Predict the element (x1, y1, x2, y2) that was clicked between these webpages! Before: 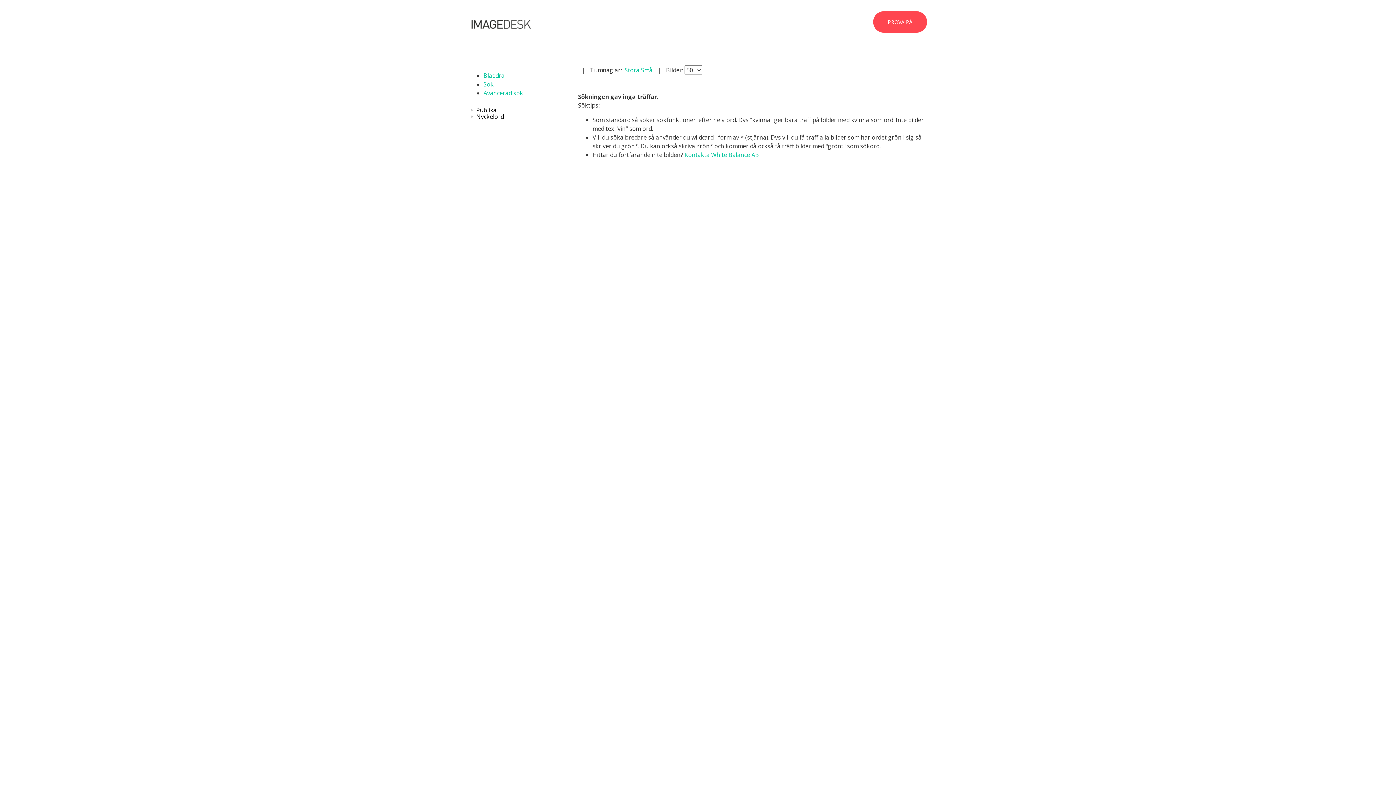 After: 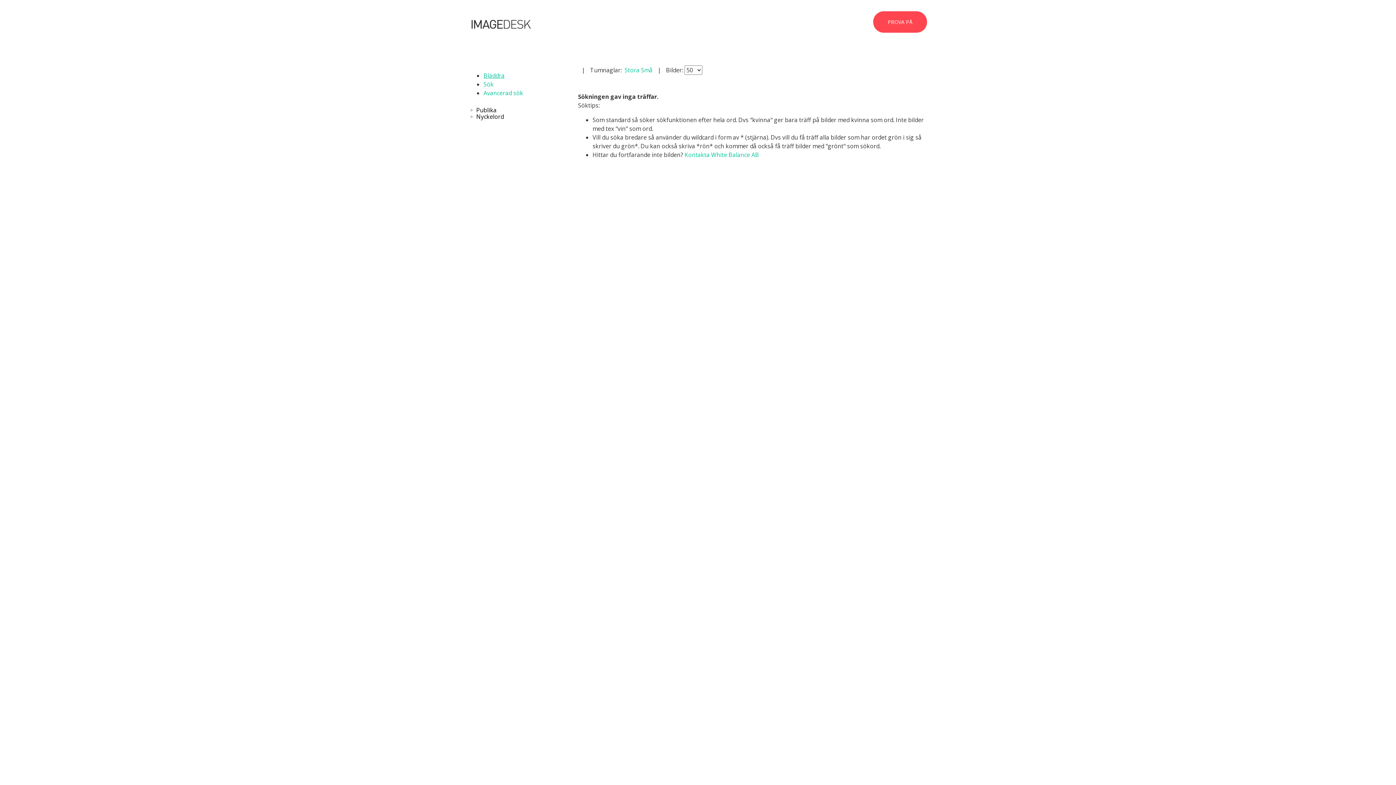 Action: label: Bläddra bbox: (483, 71, 504, 79)